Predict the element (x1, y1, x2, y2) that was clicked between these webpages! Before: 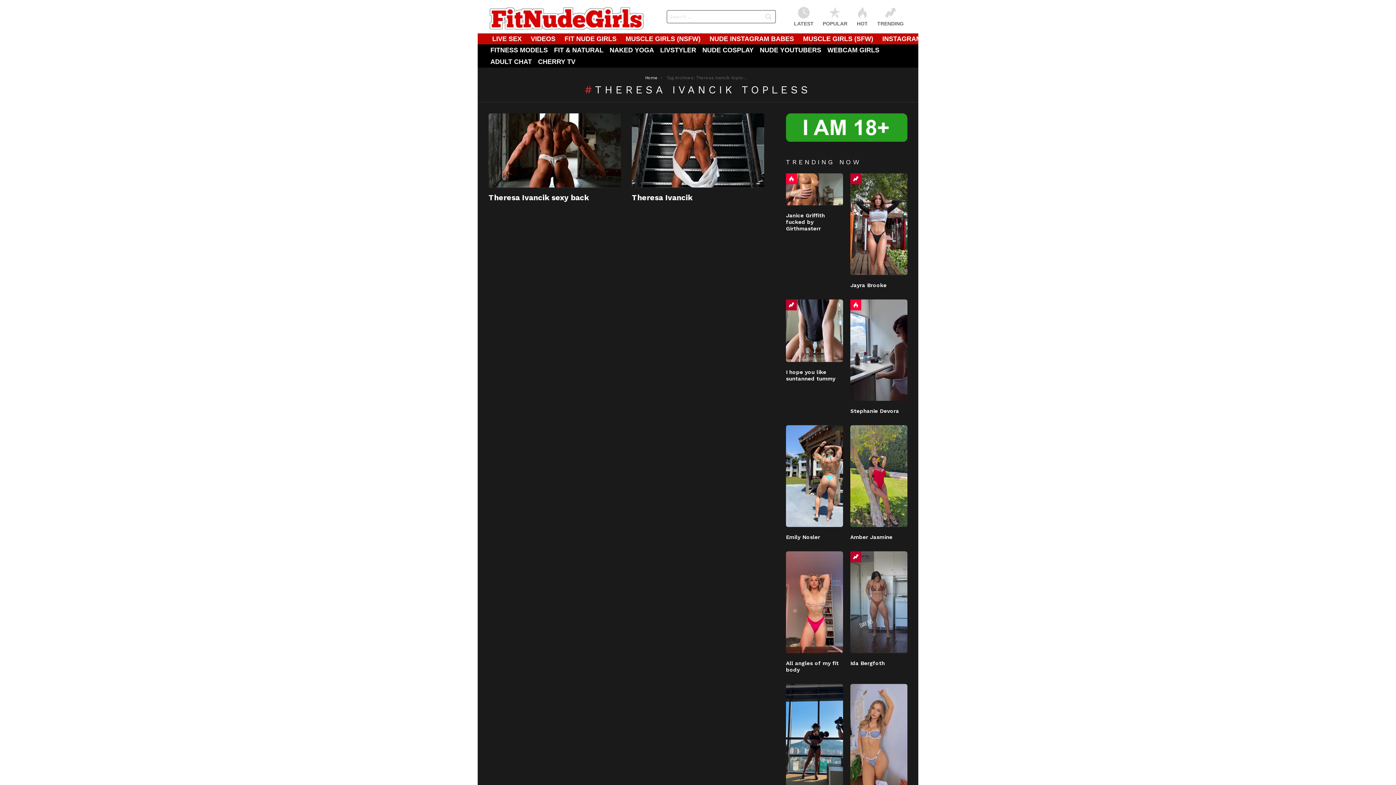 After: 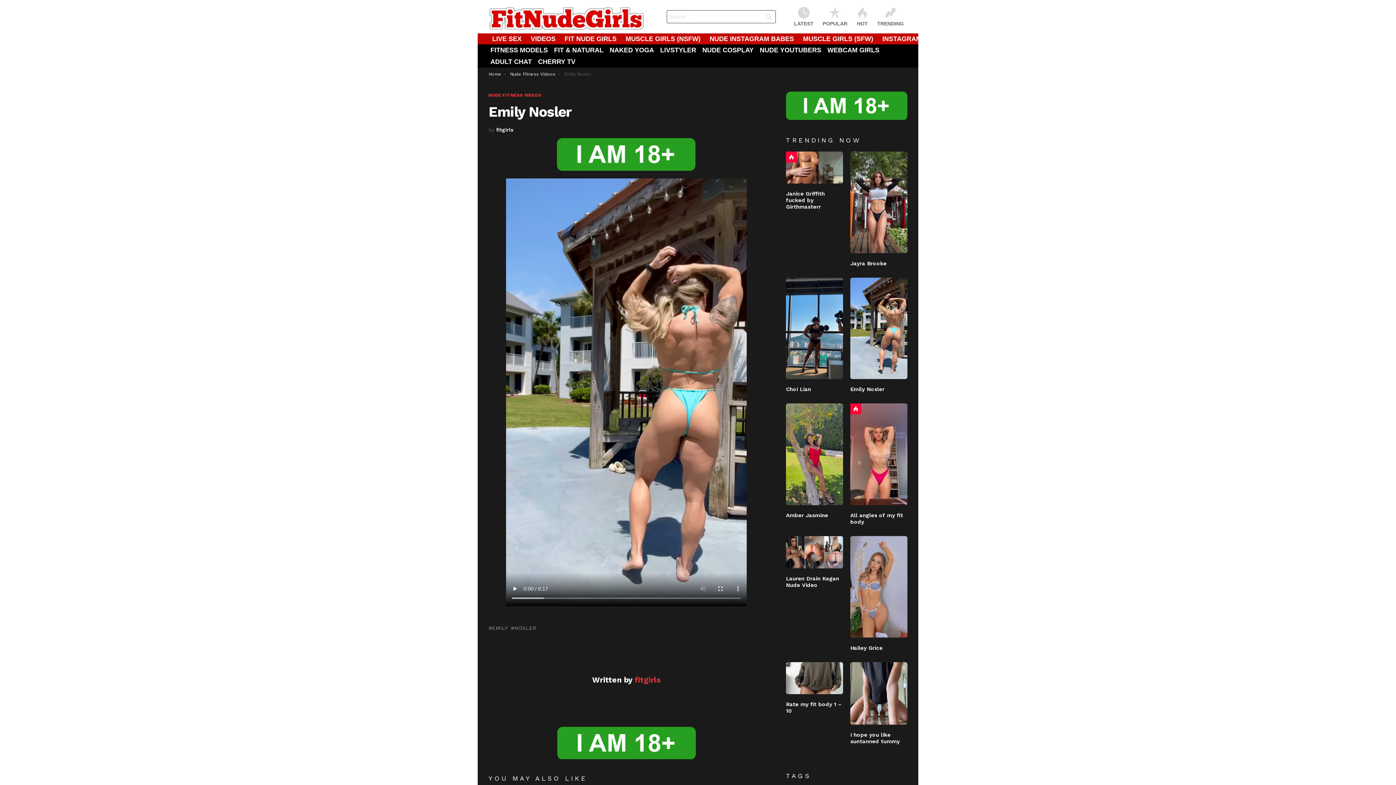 Action: bbox: (786, 425, 843, 527)